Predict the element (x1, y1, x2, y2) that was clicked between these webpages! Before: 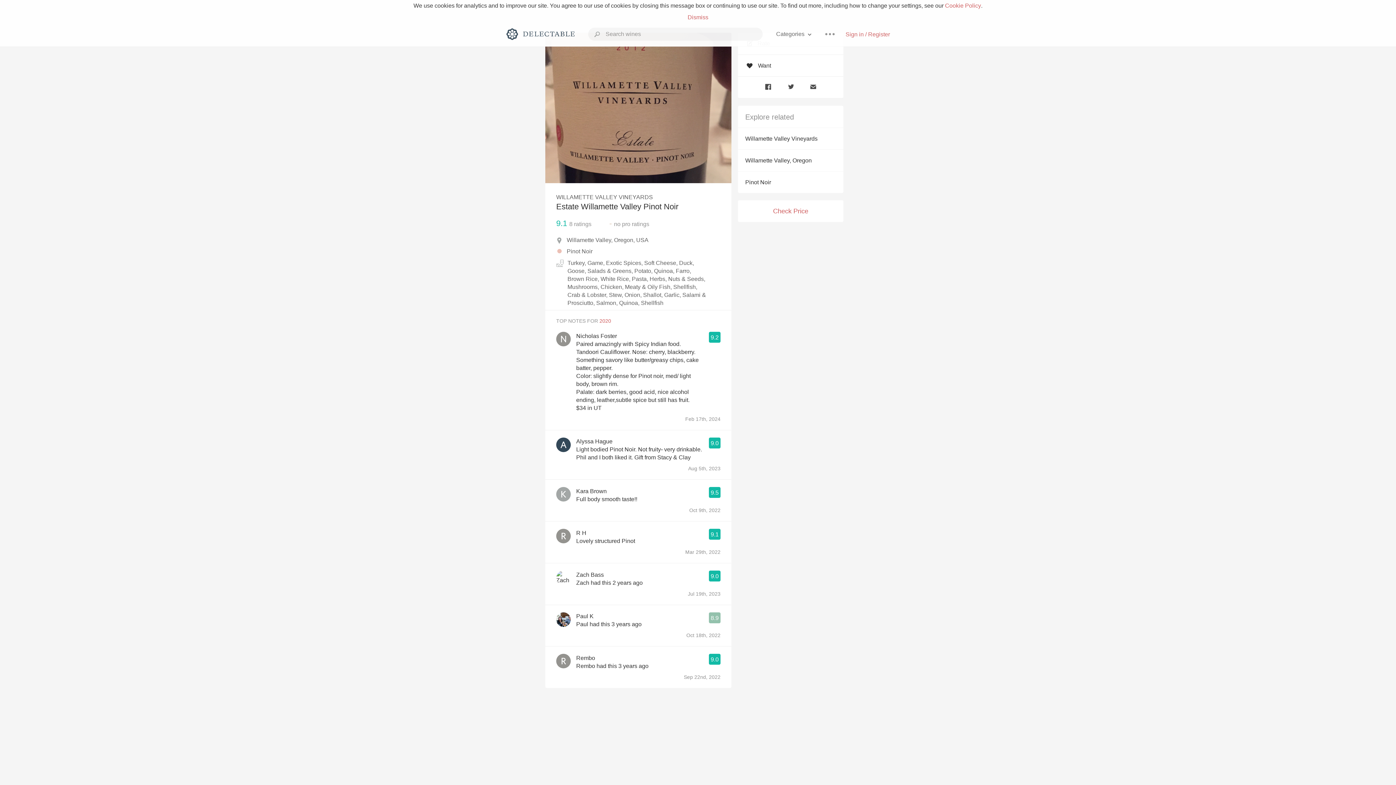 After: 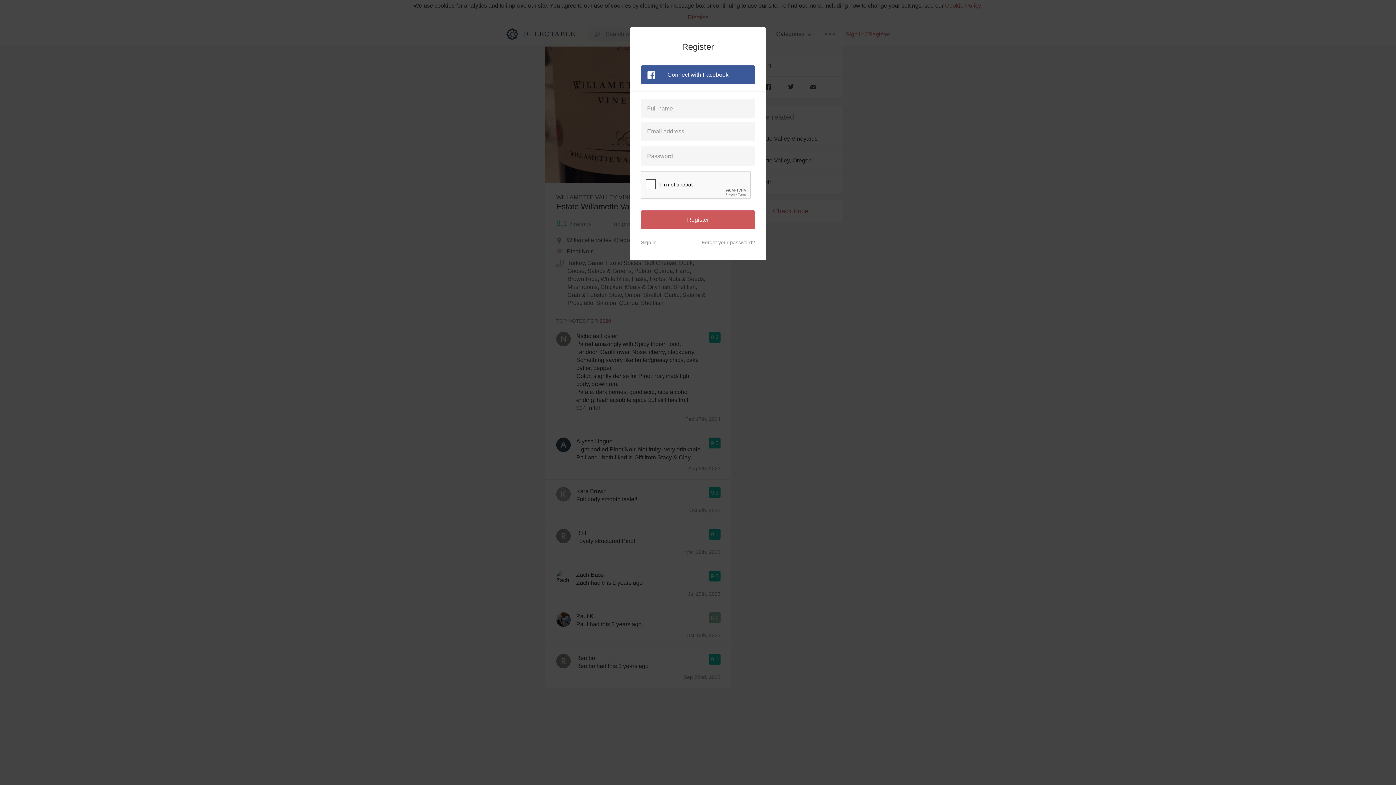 Action: bbox: (845, 31, 890, 37) label: Sign in / Register